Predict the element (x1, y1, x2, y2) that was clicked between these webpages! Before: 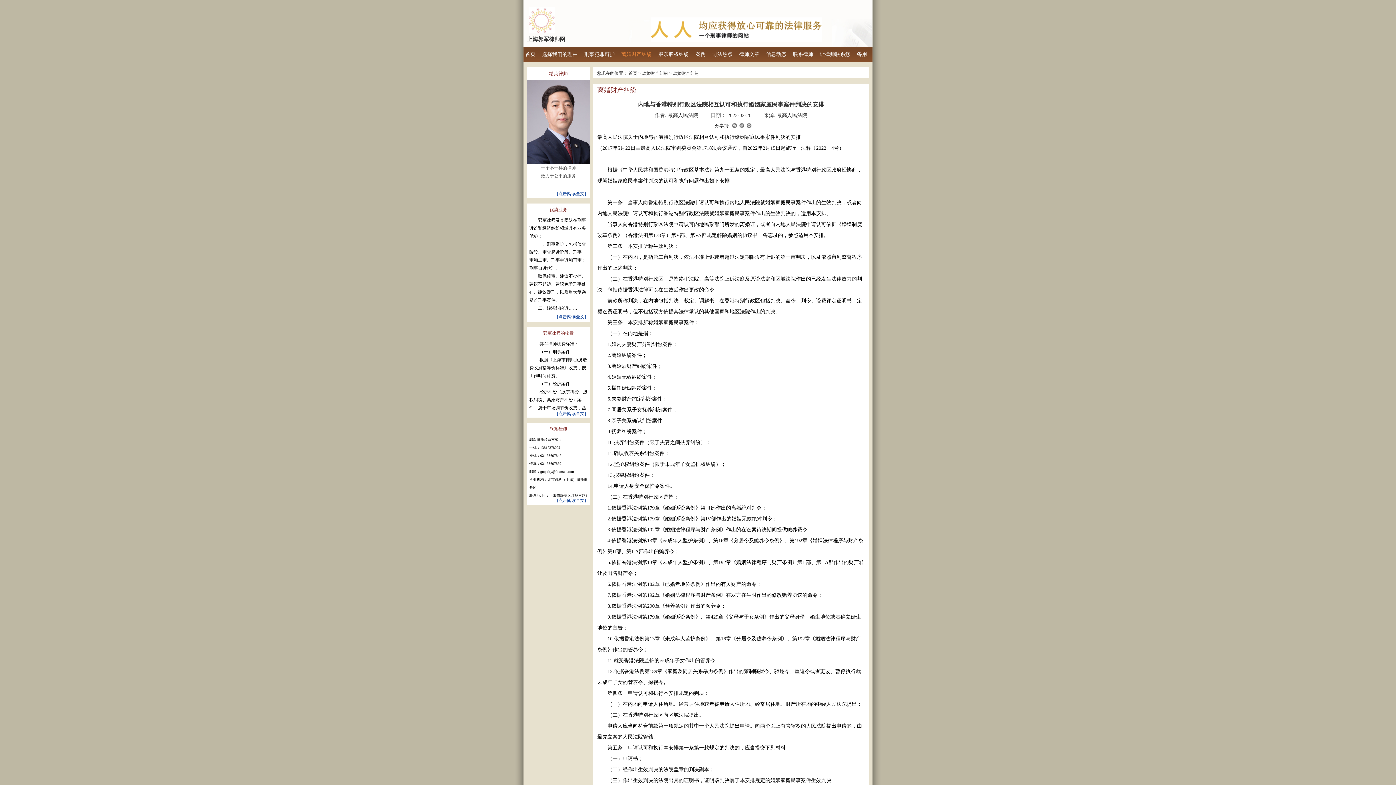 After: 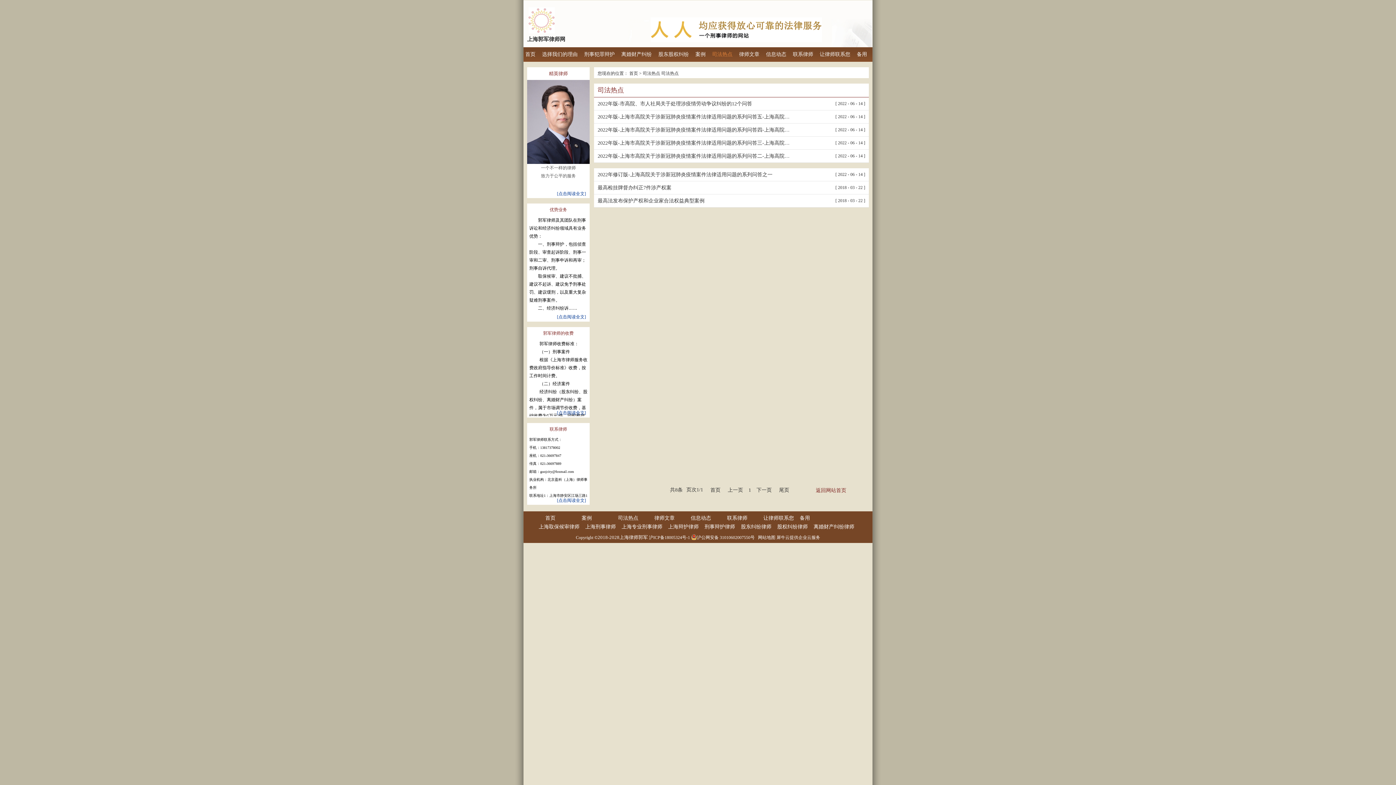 Action: bbox: (710, 47, 734, 61) label: 司法热点